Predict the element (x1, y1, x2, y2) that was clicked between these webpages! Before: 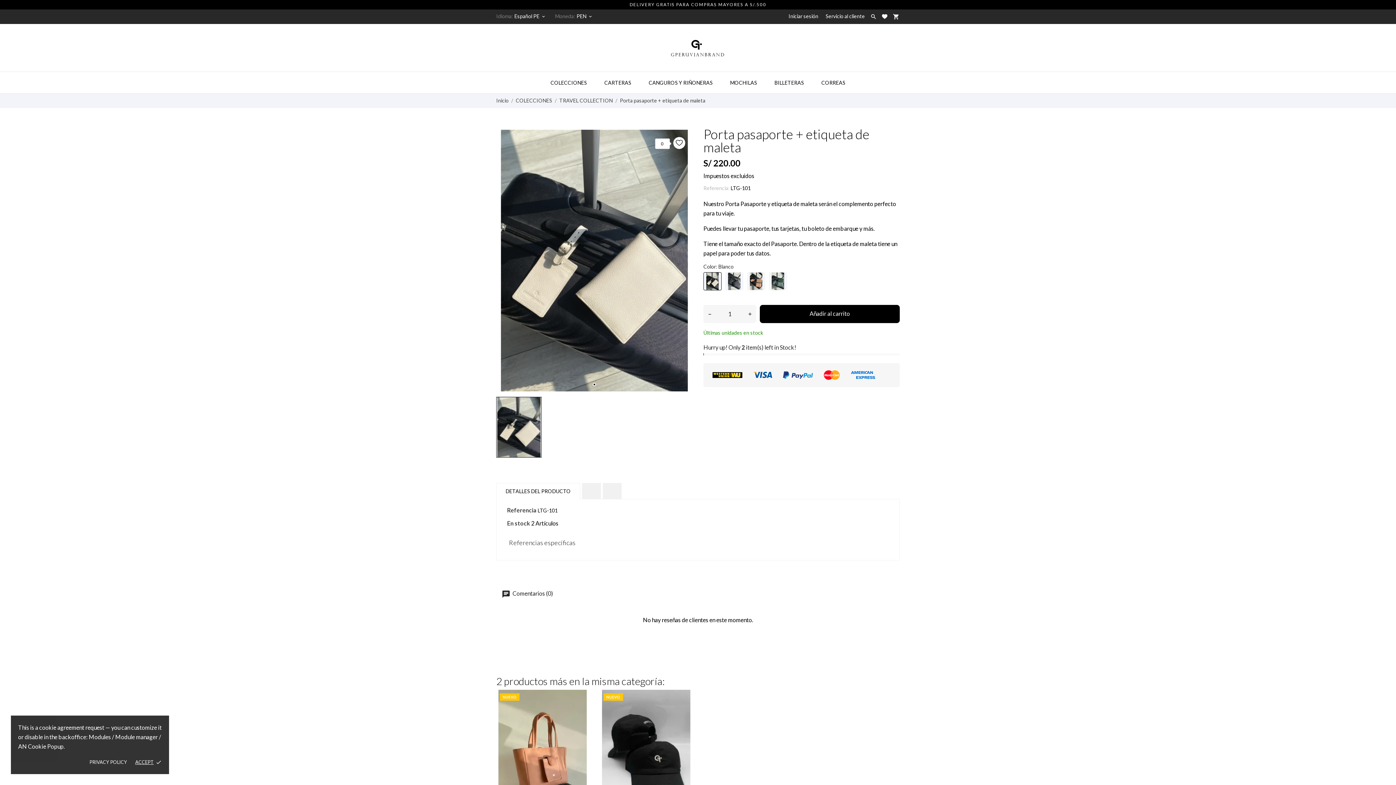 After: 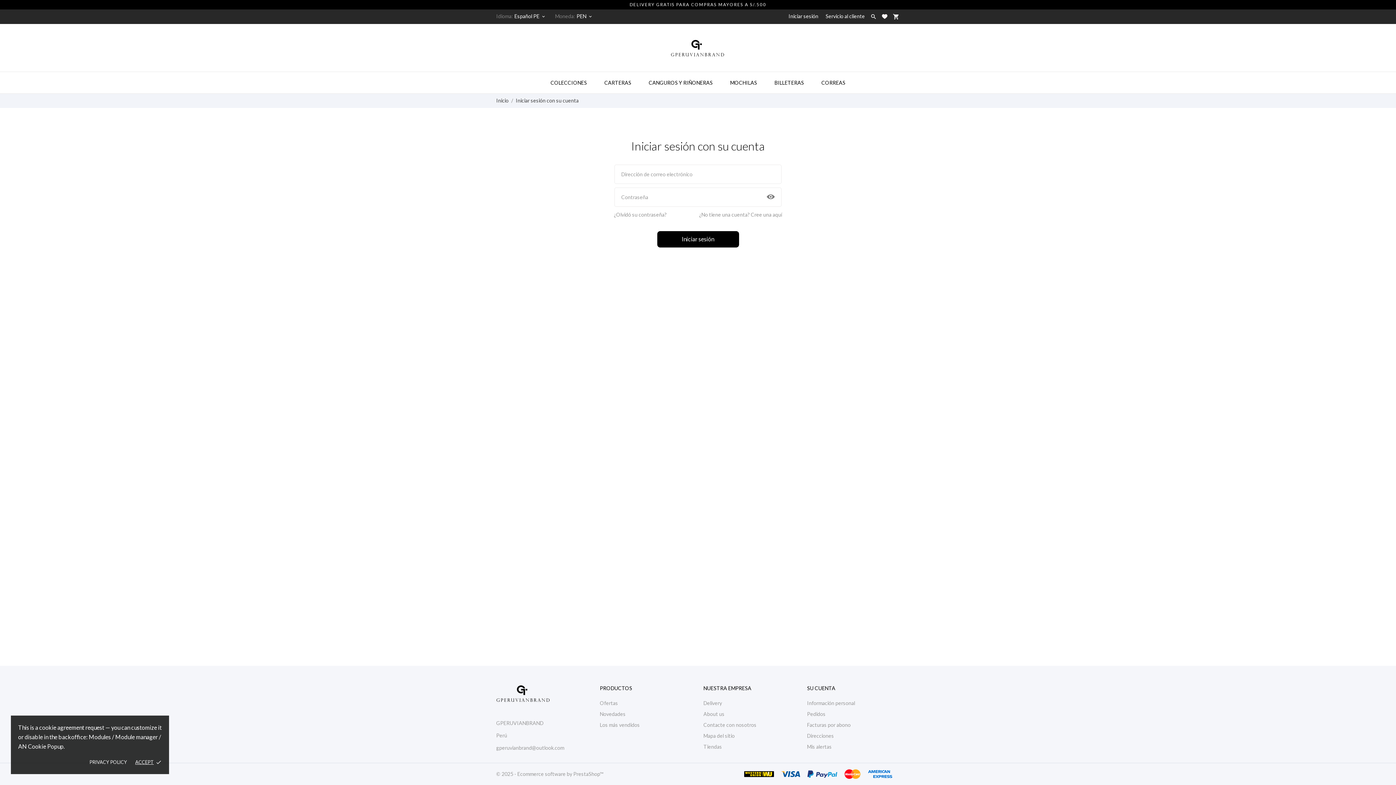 Action: label: Iniciar sesión bbox: (788, 13, 818, 19)